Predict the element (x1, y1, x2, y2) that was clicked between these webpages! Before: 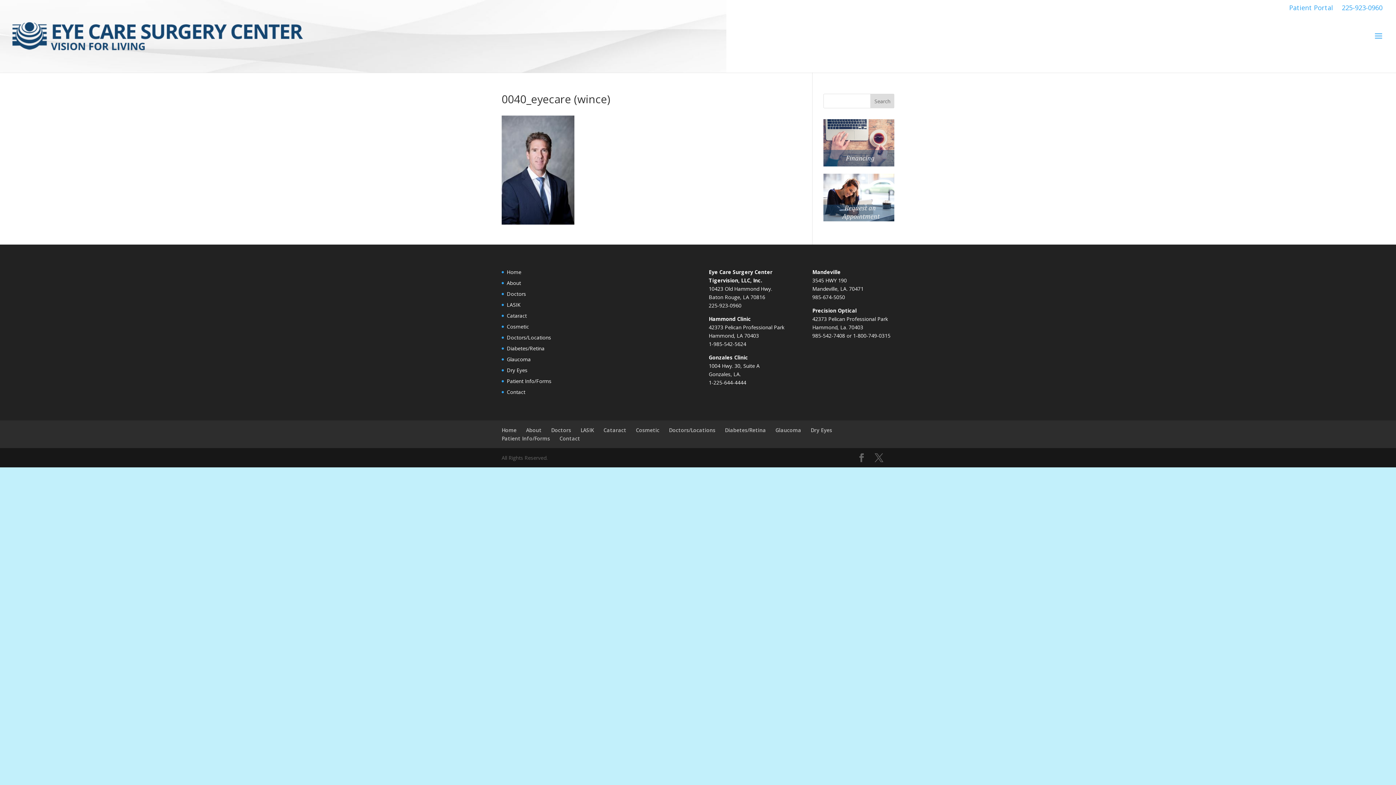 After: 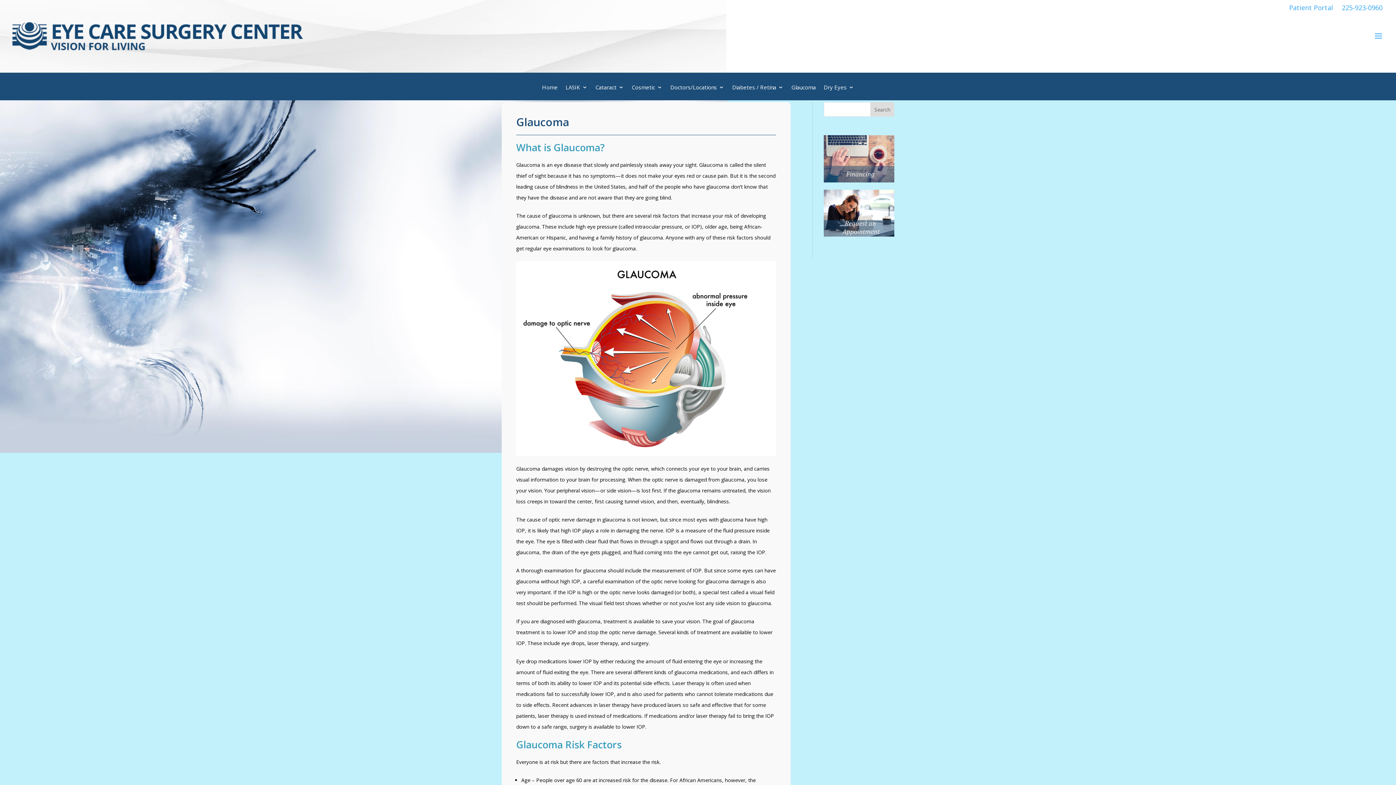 Action: label: Glaucoma bbox: (506, 356, 530, 363)